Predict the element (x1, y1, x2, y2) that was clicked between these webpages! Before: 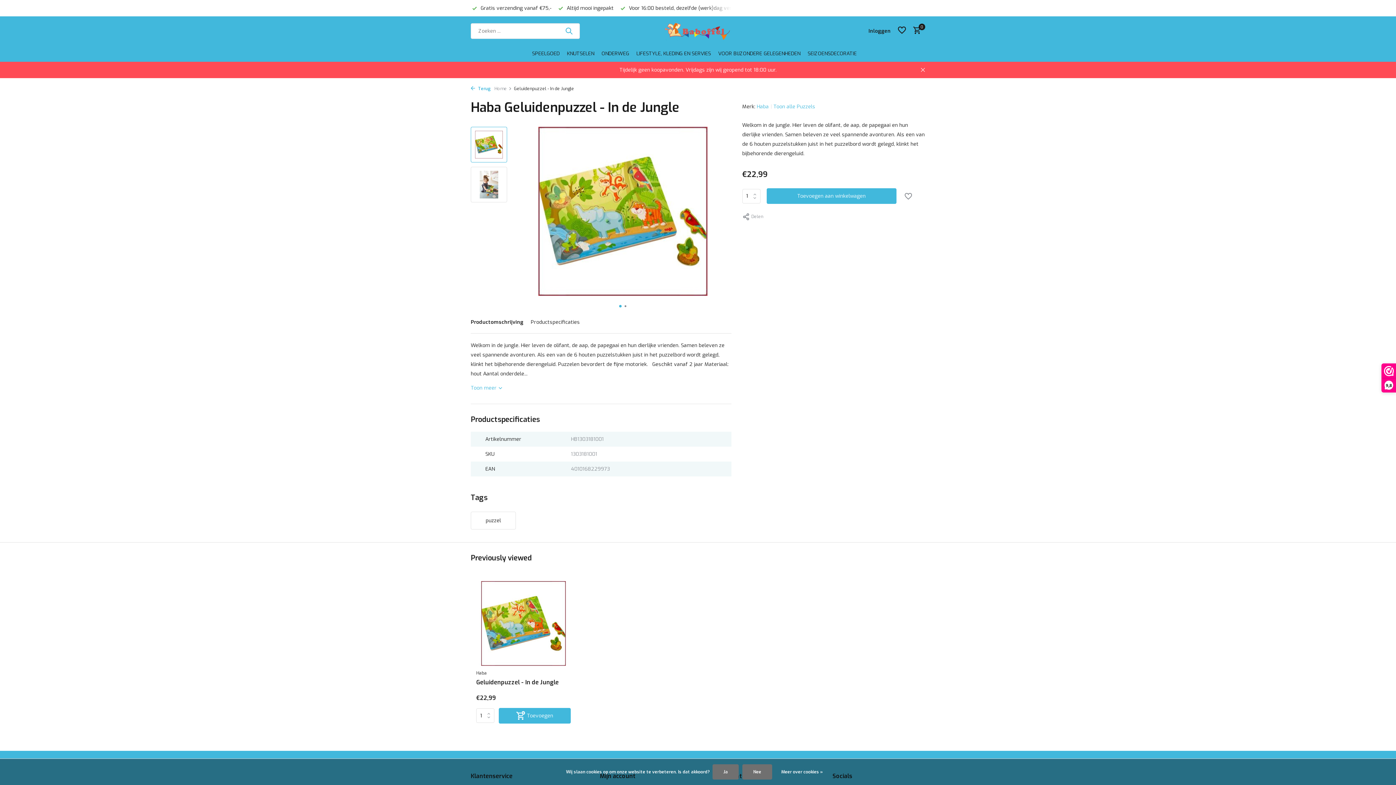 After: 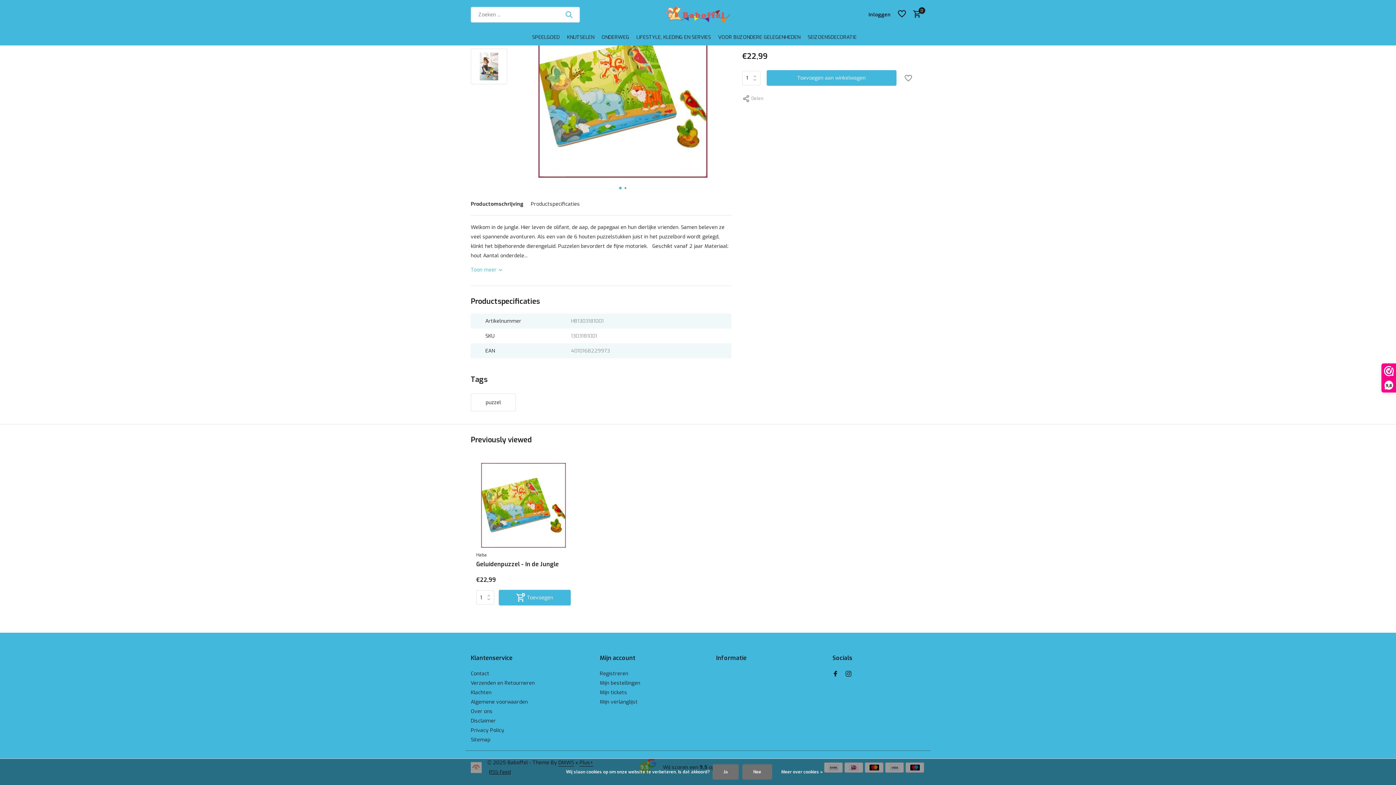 Action: label: Productspecificaties bbox: (530, 318, 580, 325)